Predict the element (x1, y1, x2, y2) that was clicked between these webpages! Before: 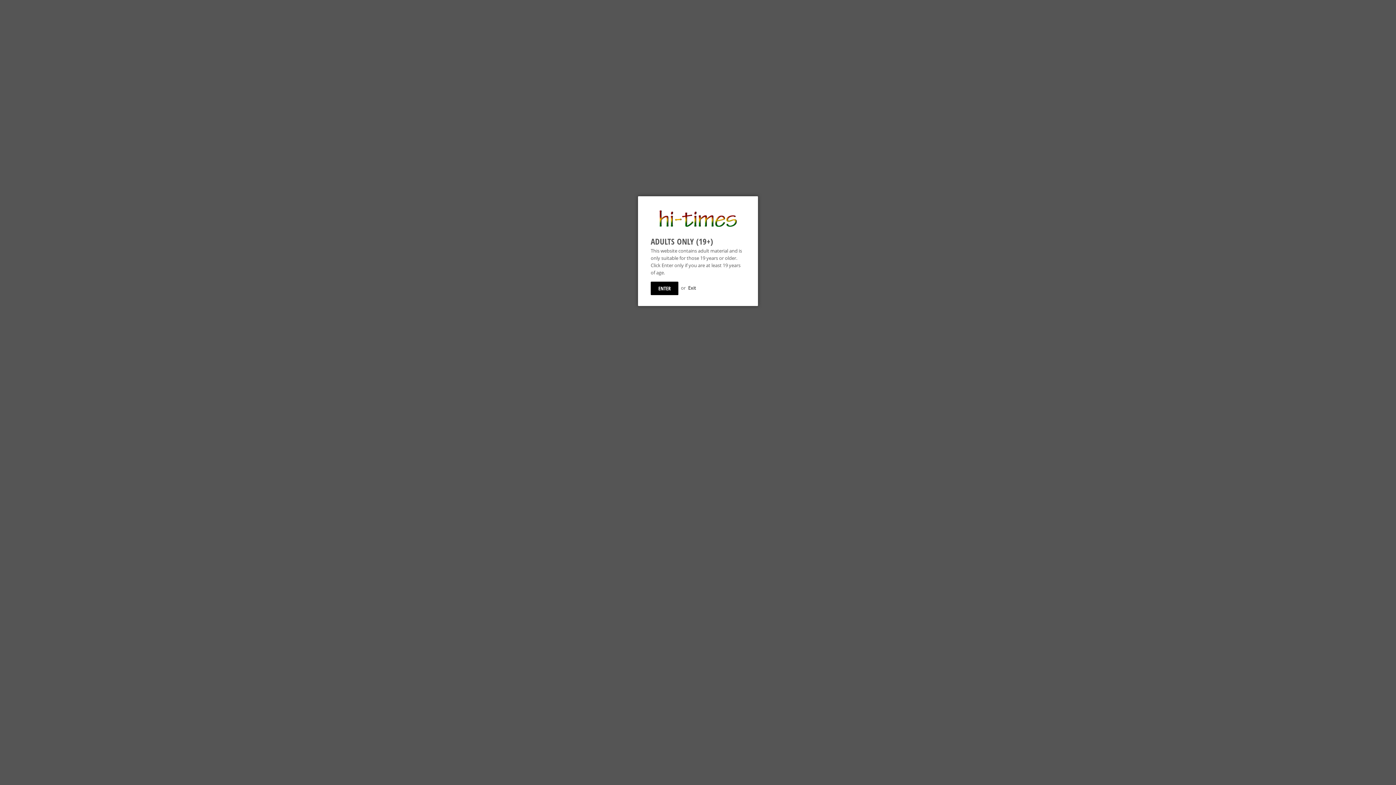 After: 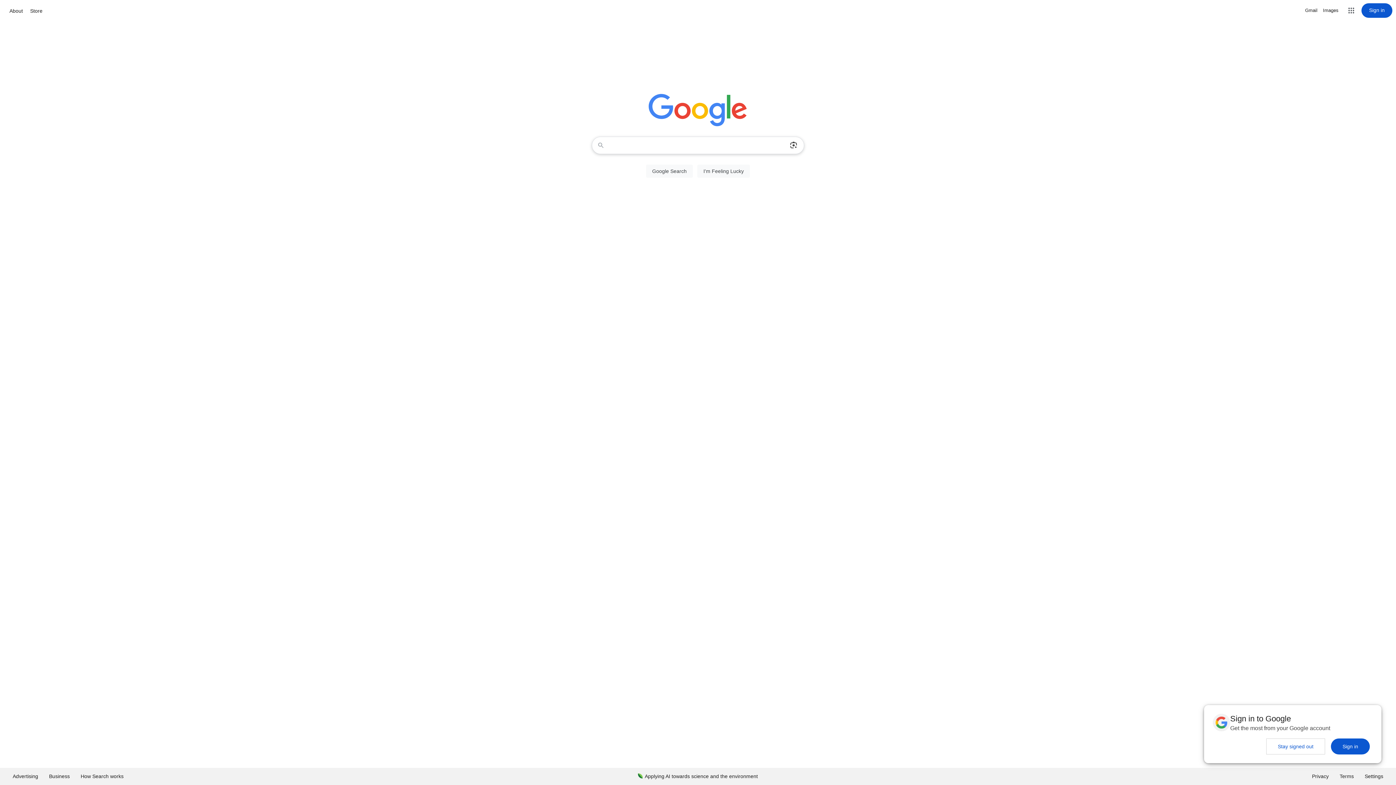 Action: label: Exit bbox: (688, 284, 696, 291)